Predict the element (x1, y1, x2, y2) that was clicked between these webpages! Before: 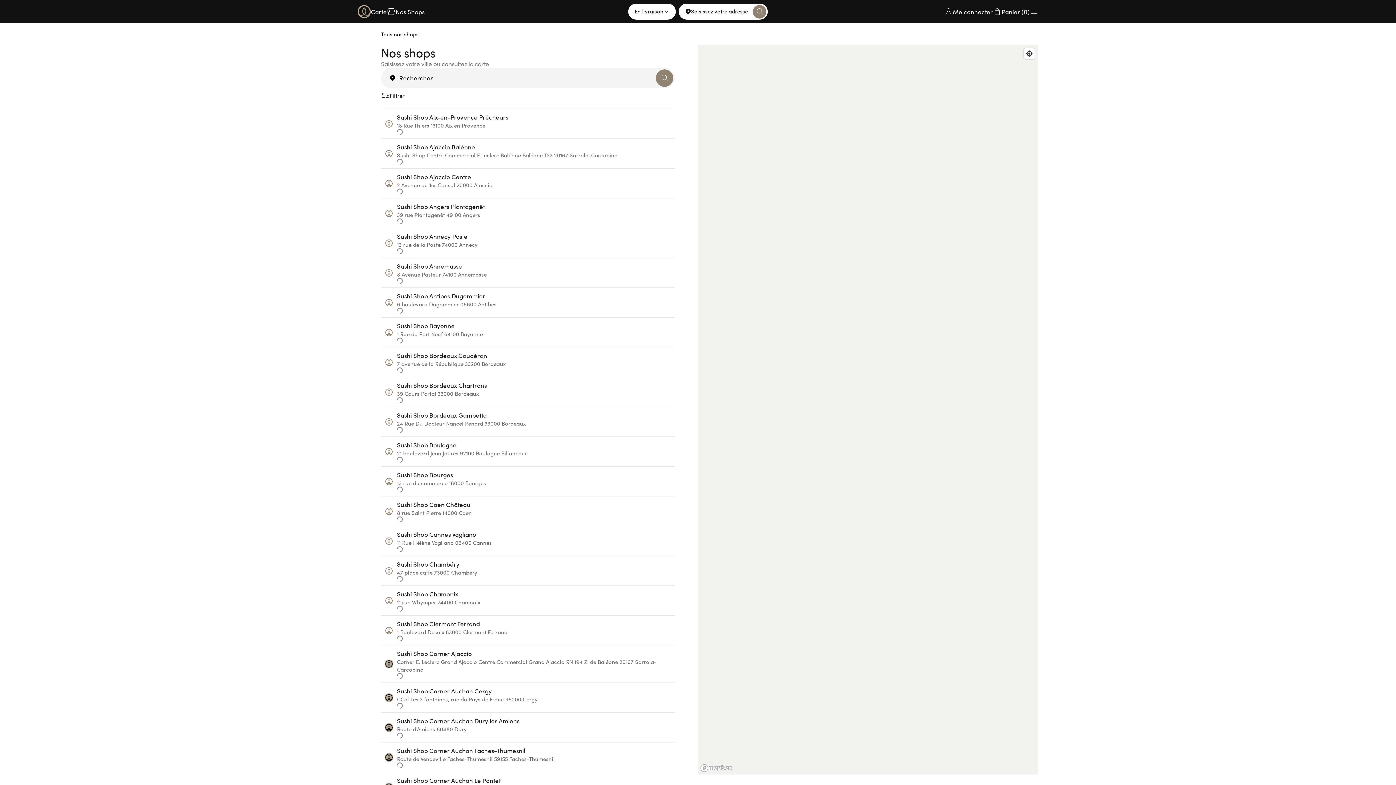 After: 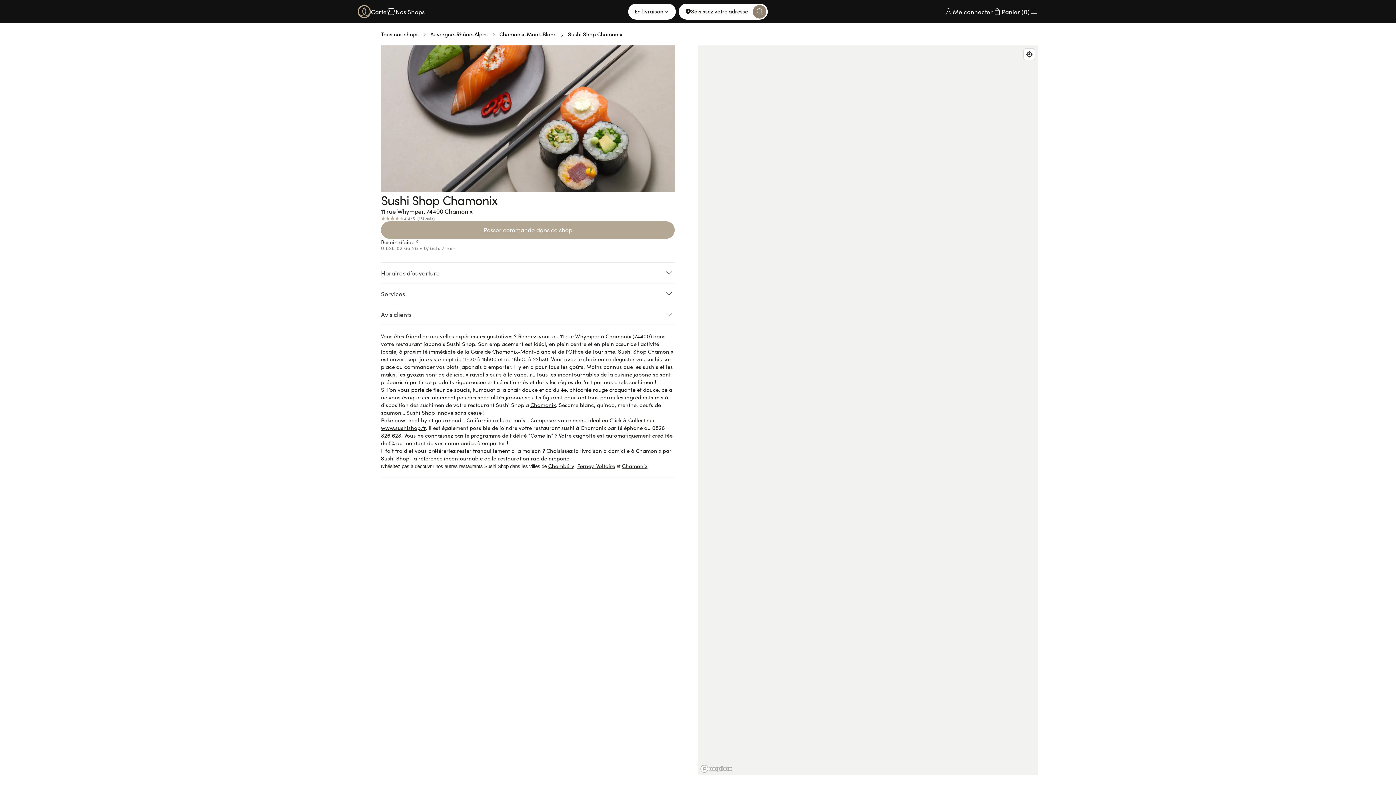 Action: label: Sushi Shop Chamonix
11 rue Whymper 74400 Chamonix
Loading... bbox: (381, 589, 674, 612)